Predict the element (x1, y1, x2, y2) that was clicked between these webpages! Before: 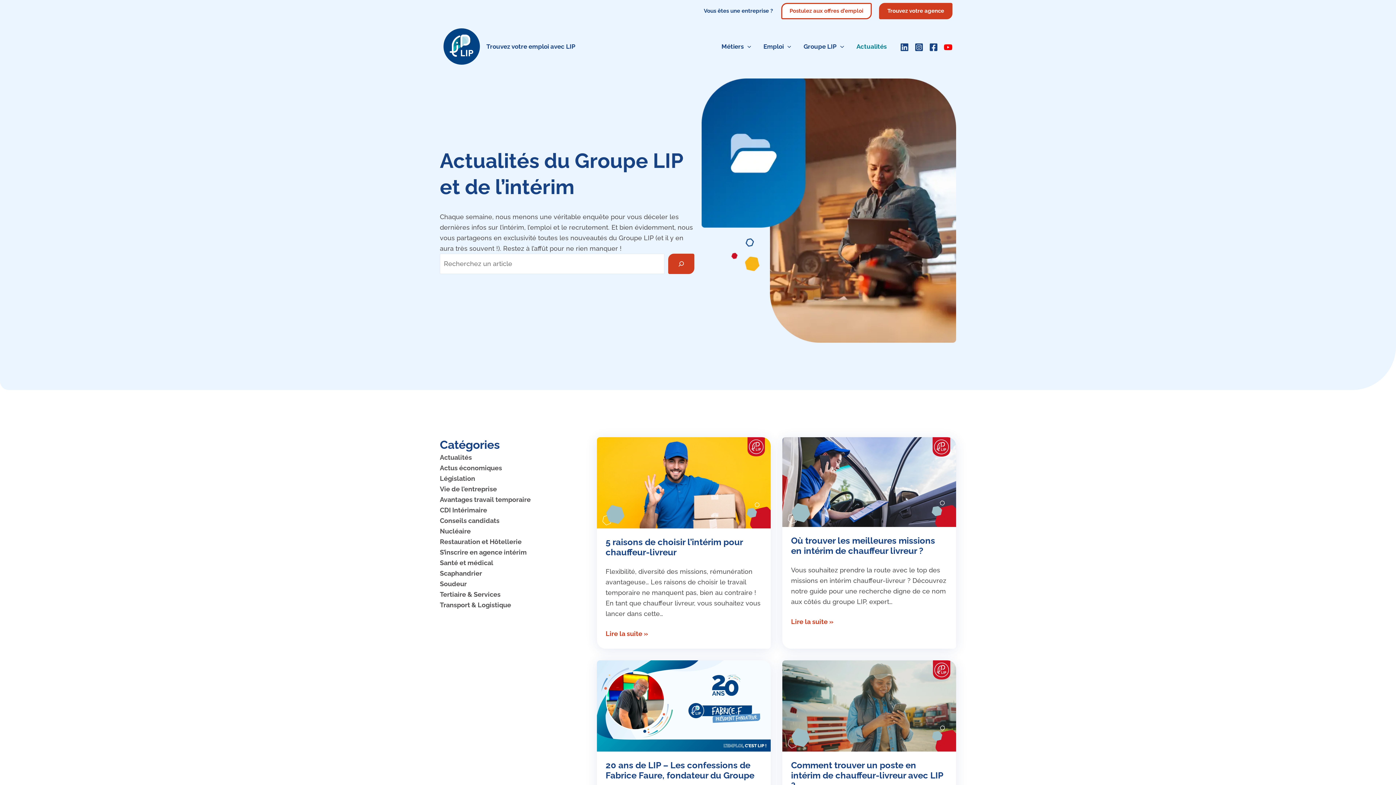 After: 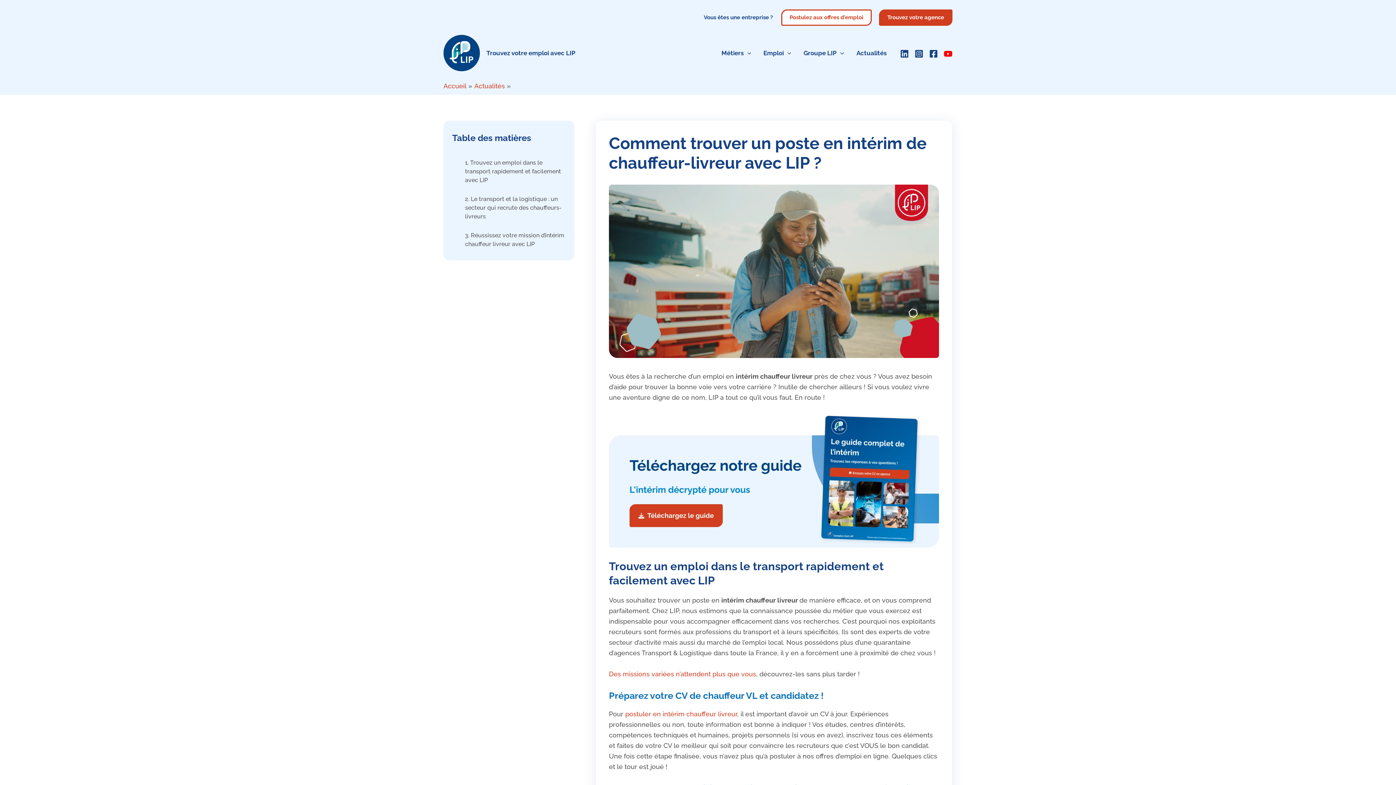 Action: label: Comment trouver un poste en intérim de chauffeur-livreur avec LIP ? bbox: (791, 760, 943, 791)